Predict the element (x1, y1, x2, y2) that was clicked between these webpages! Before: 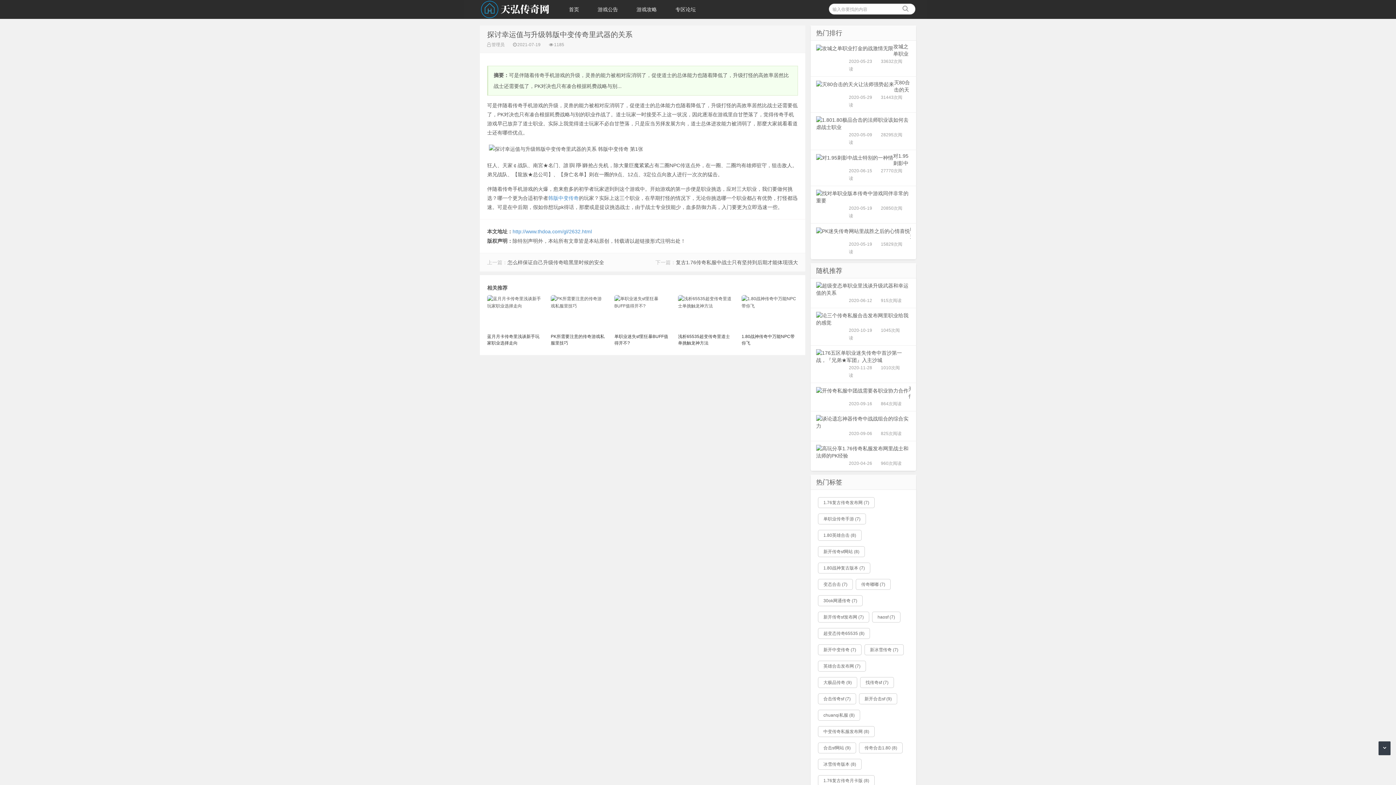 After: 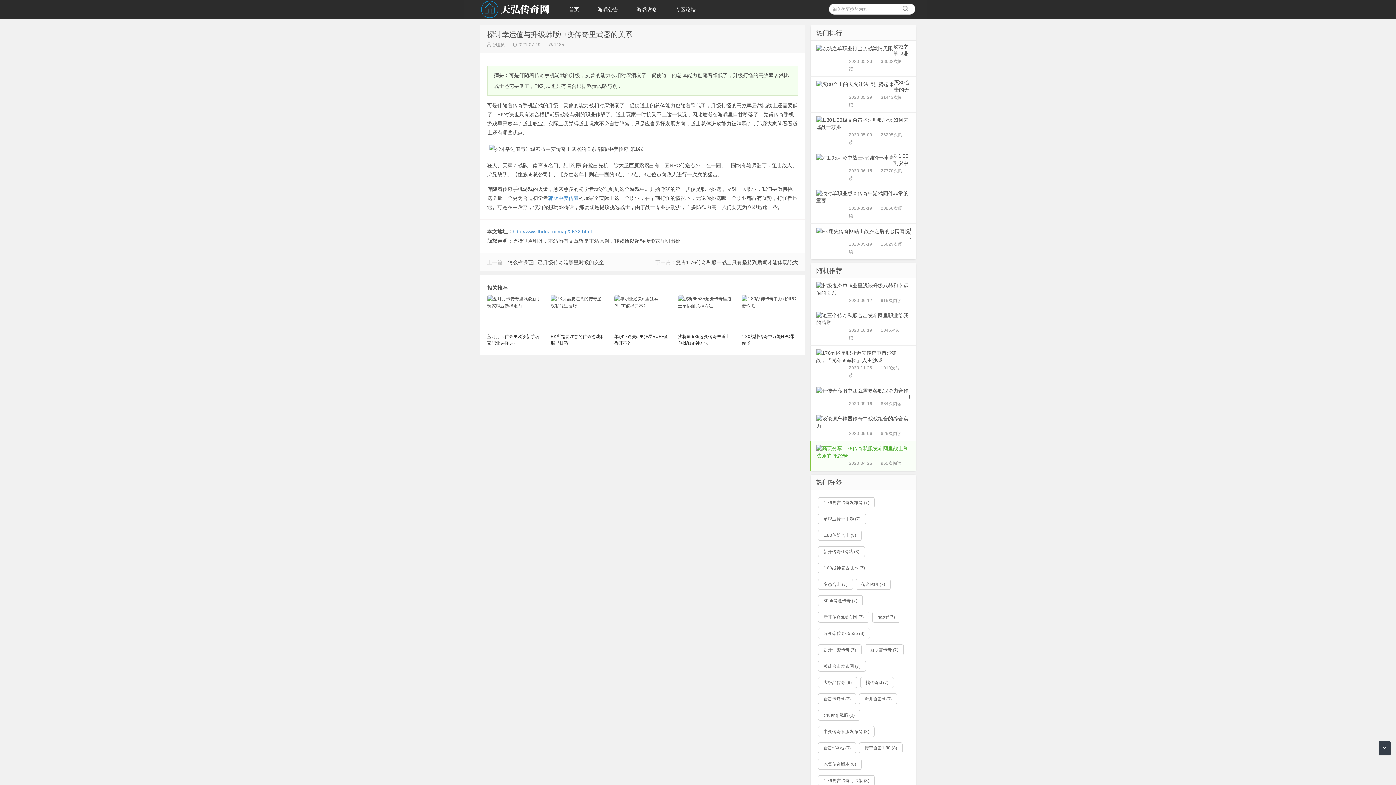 Action: label: 高玩分享1.76传奇私服发布网里战士和法师的PK经验
2020-04-26 960次阅读 bbox: (809, 441, 916, 471)